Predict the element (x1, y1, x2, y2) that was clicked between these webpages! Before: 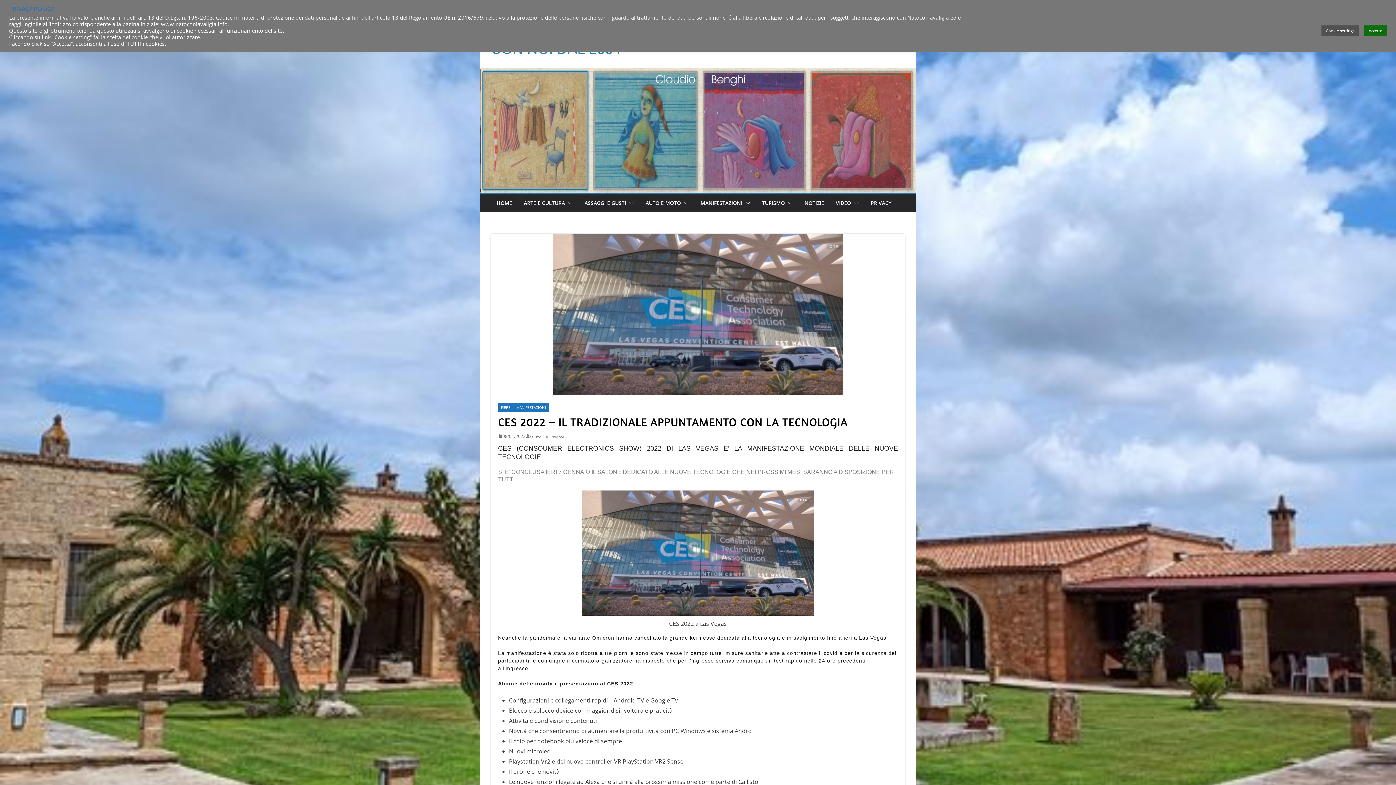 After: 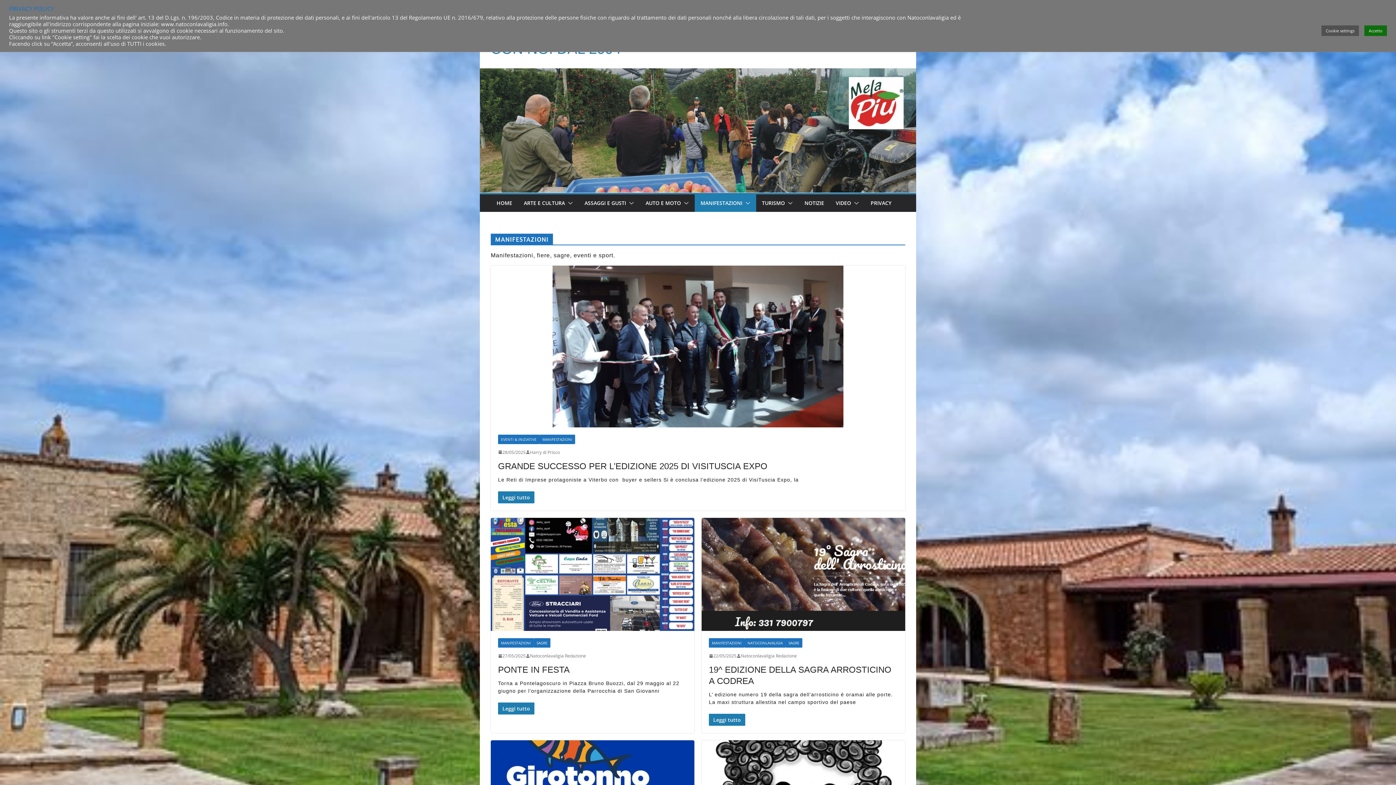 Action: bbox: (700, 198, 742, 208) label: MANIFESTAZIONI